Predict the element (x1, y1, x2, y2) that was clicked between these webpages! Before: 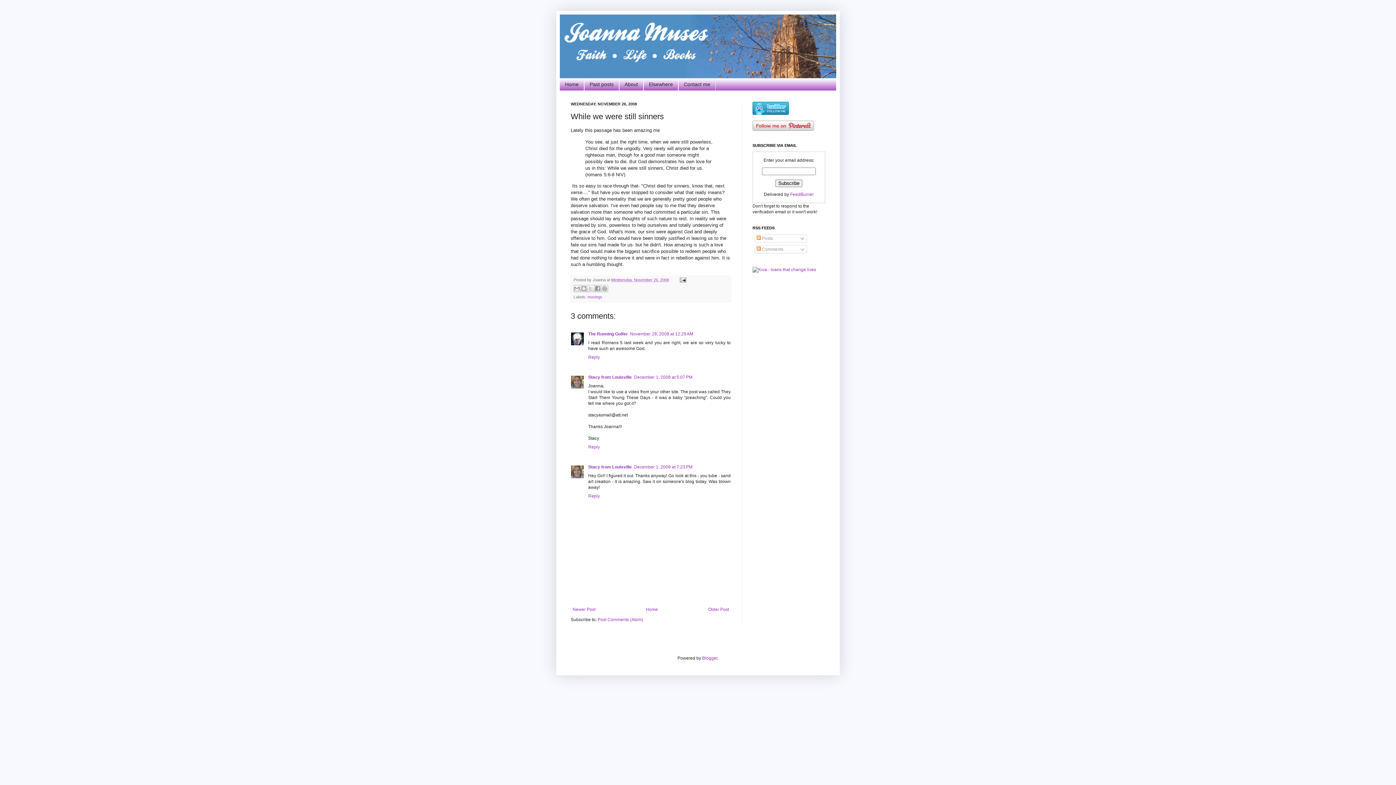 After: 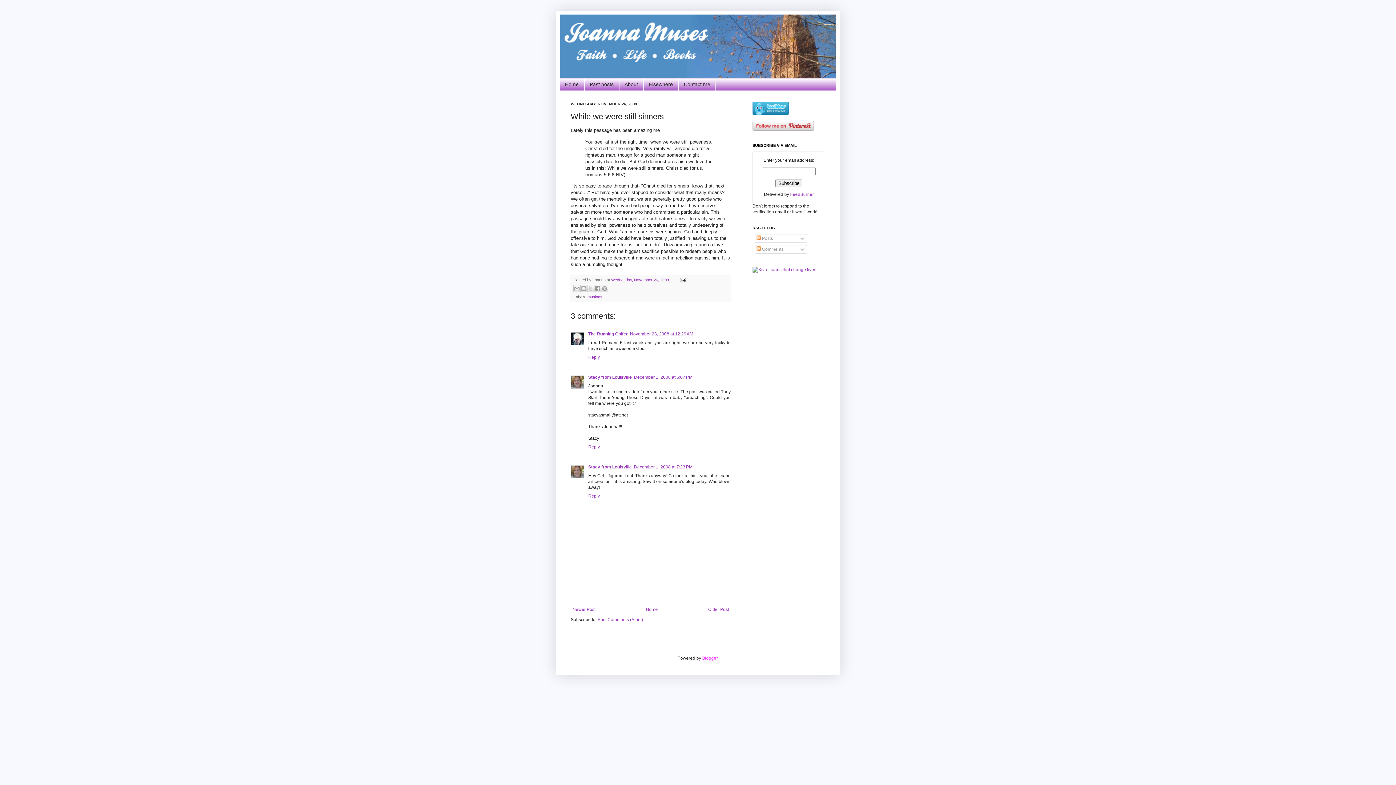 Action: bbox: (702, 656, 717, 661) label: Blogger